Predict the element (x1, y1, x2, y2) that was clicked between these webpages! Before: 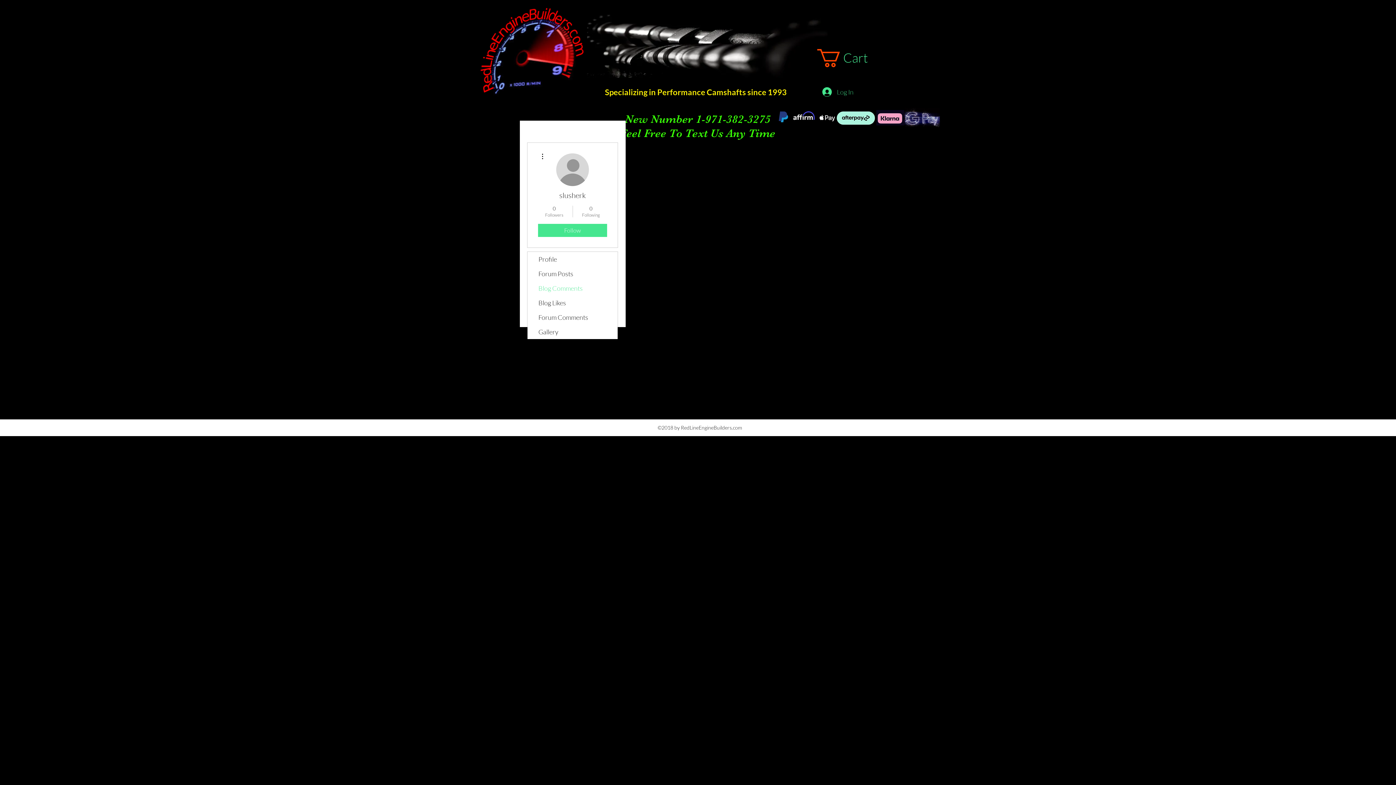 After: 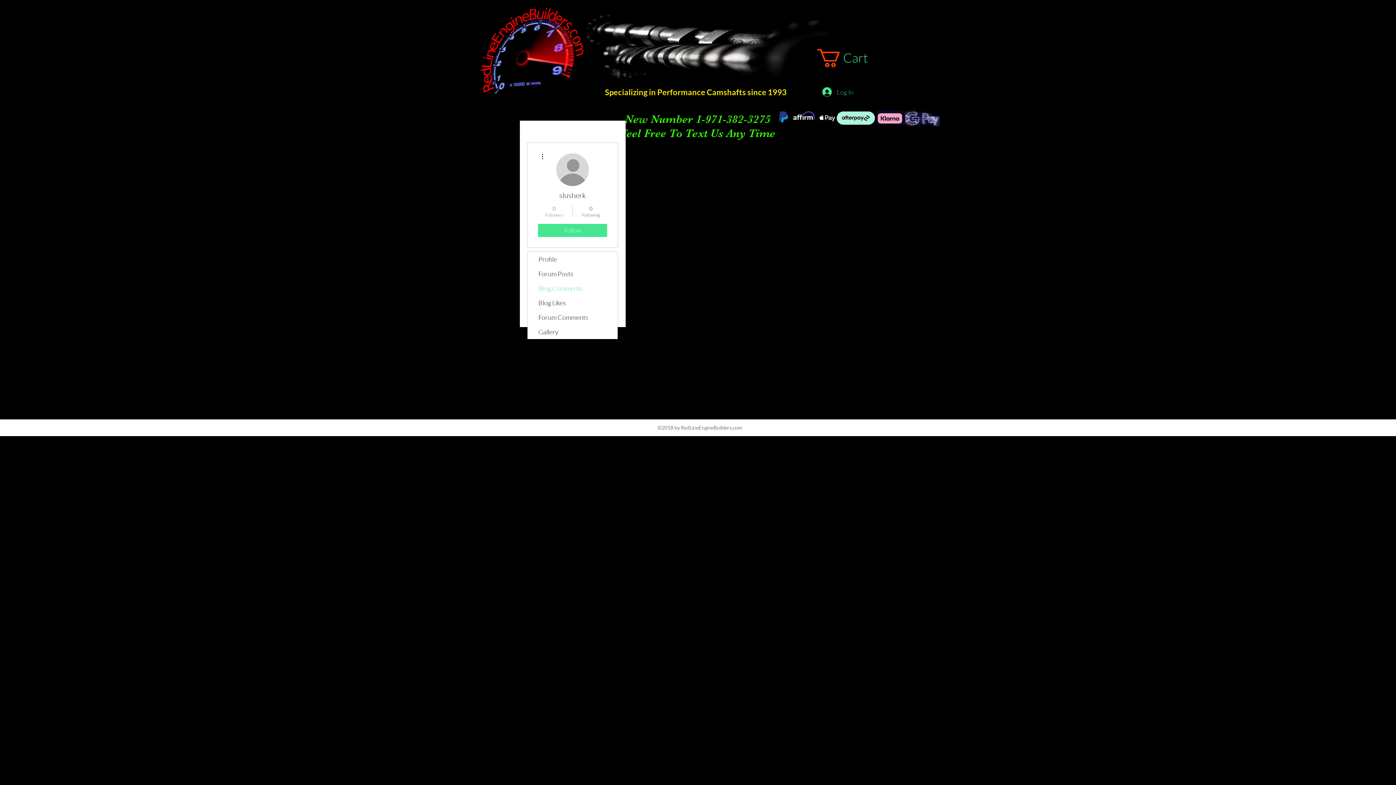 Action: label: 0
Followers bbox: (539, 205, 569, 218)